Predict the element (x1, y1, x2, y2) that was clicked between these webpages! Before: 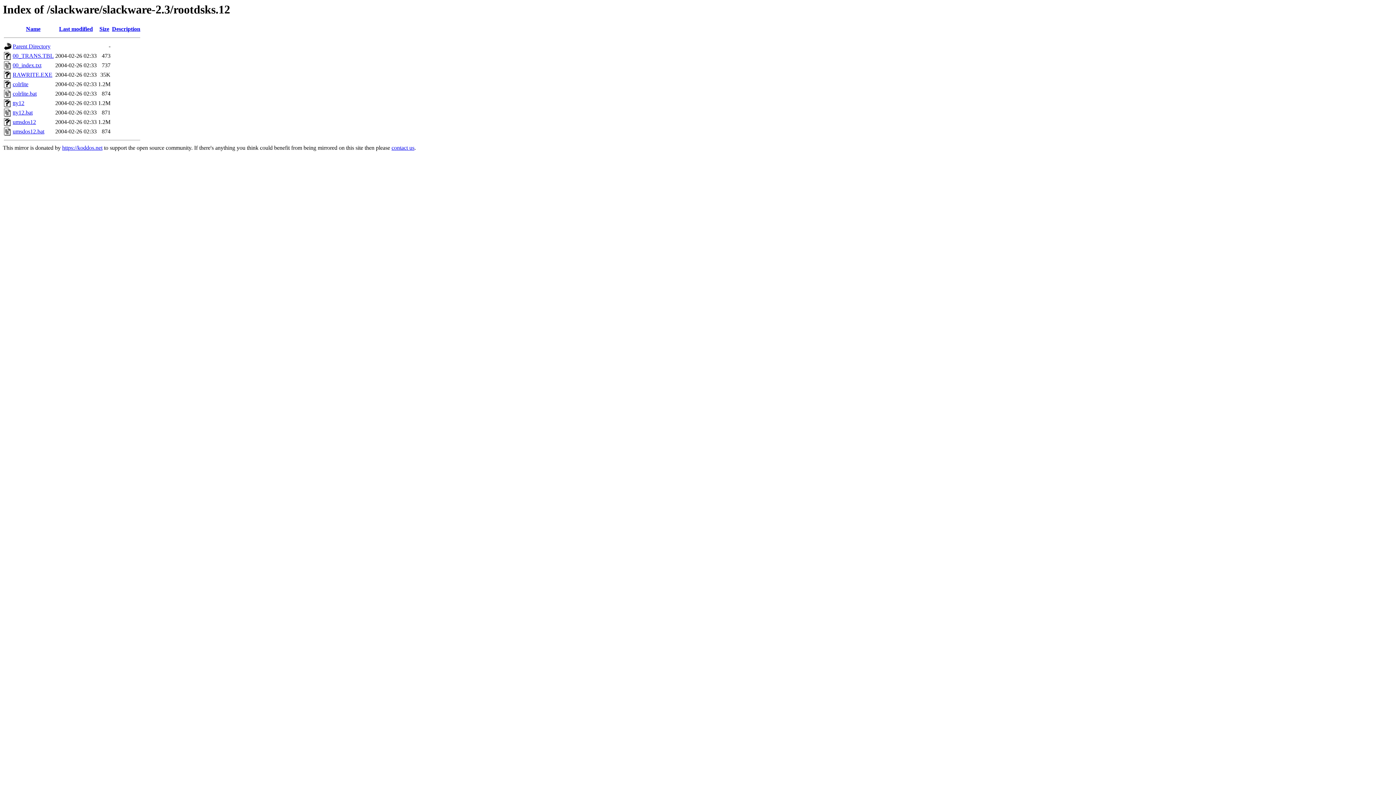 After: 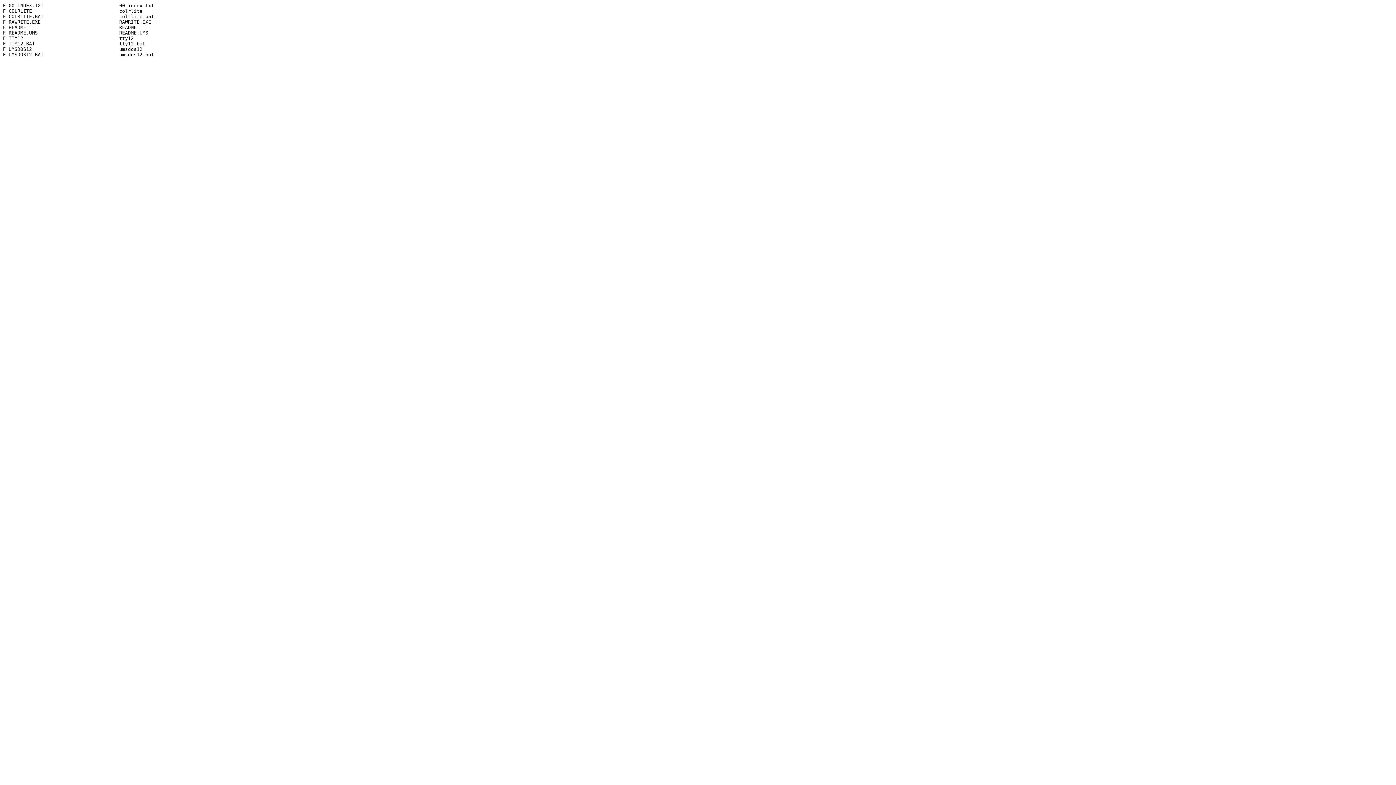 Action: bbox: (12, 52, 53, 59) label: 00_TRANS.TBL